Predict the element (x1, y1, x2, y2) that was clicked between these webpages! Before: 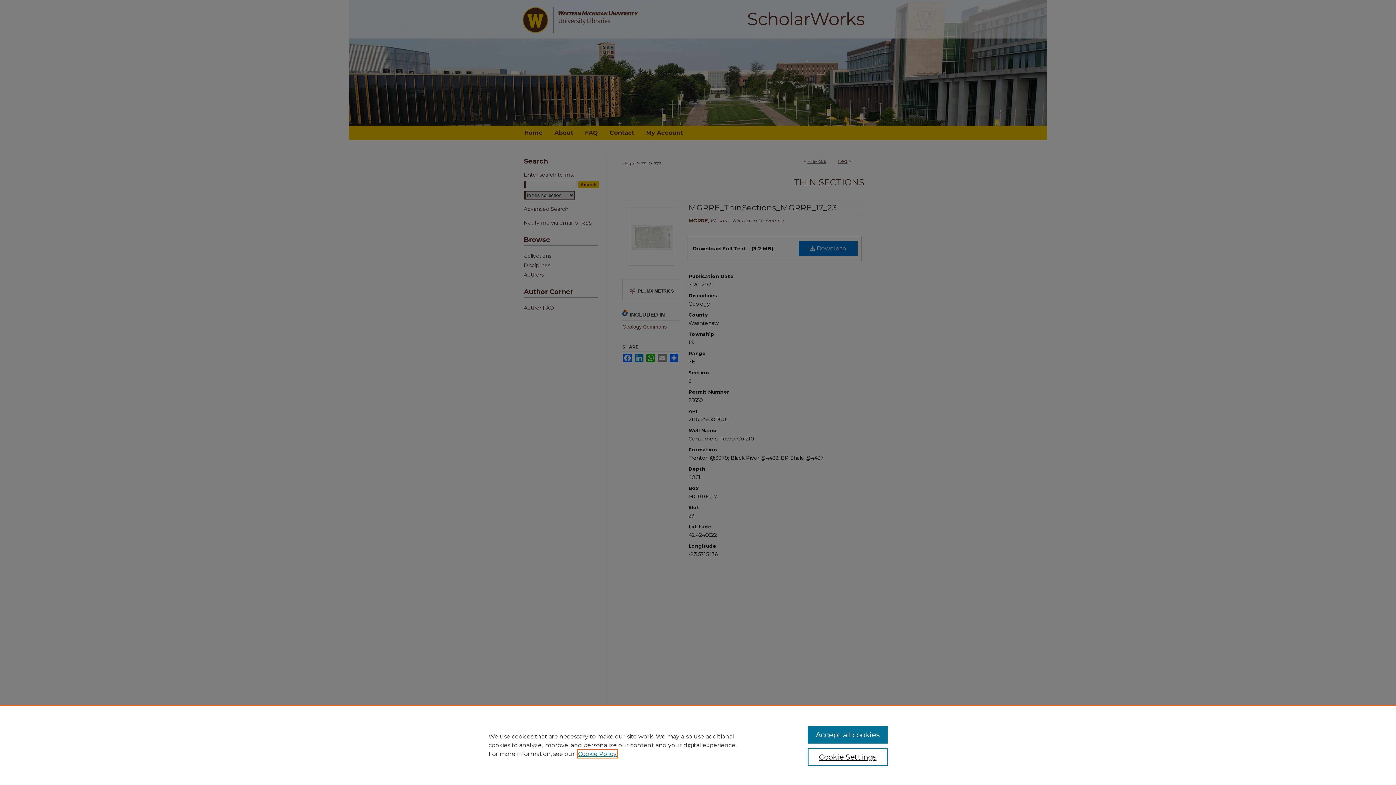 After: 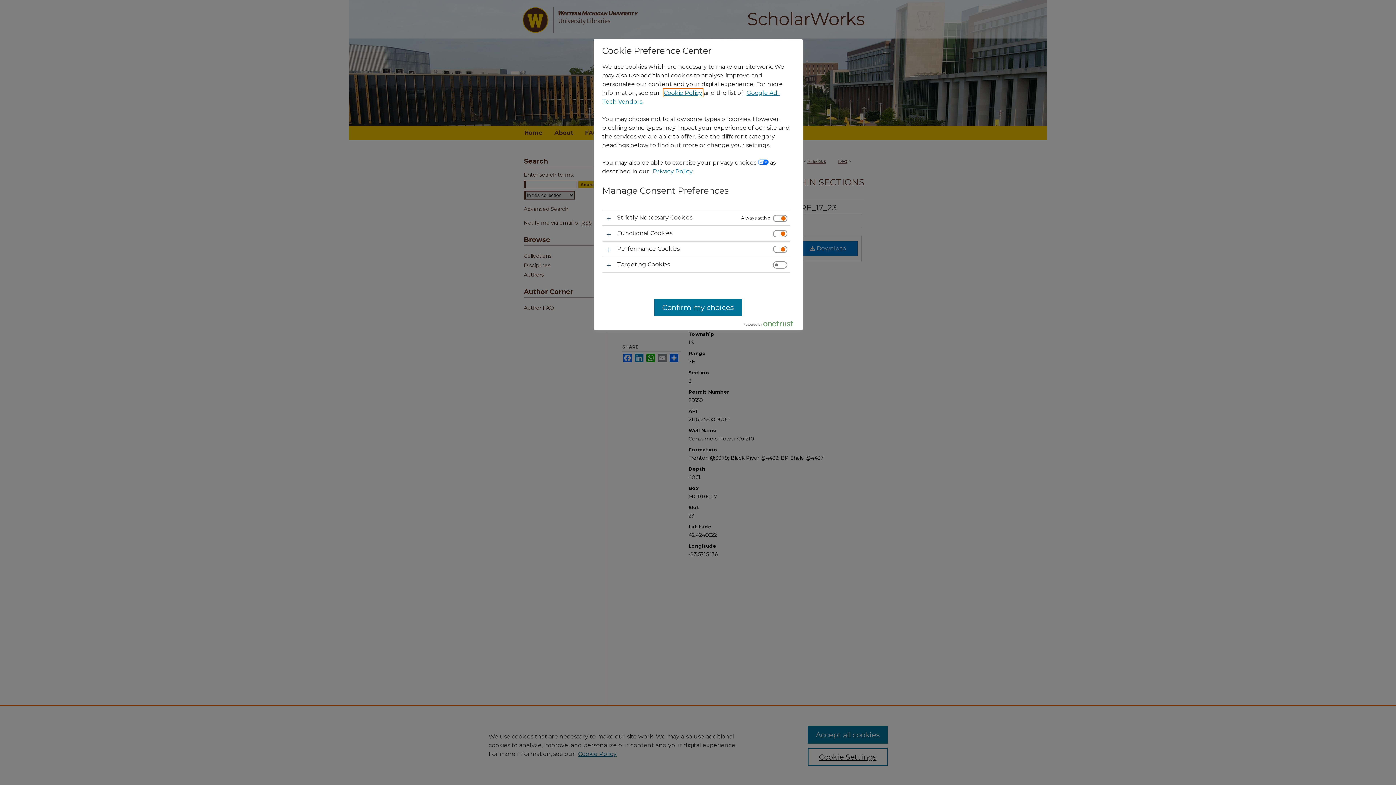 Action: label: Cookie Settings bbox: (807, 748, 887, 766)